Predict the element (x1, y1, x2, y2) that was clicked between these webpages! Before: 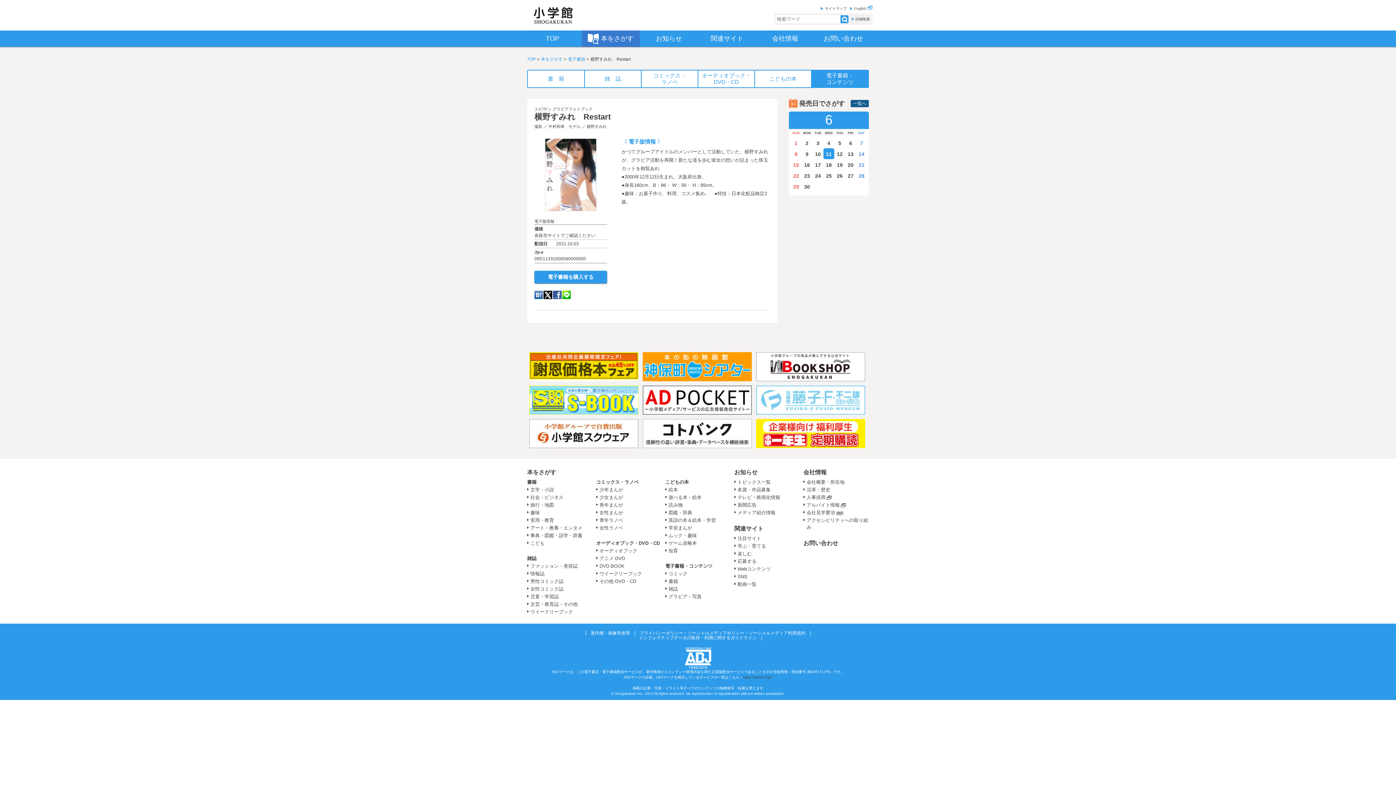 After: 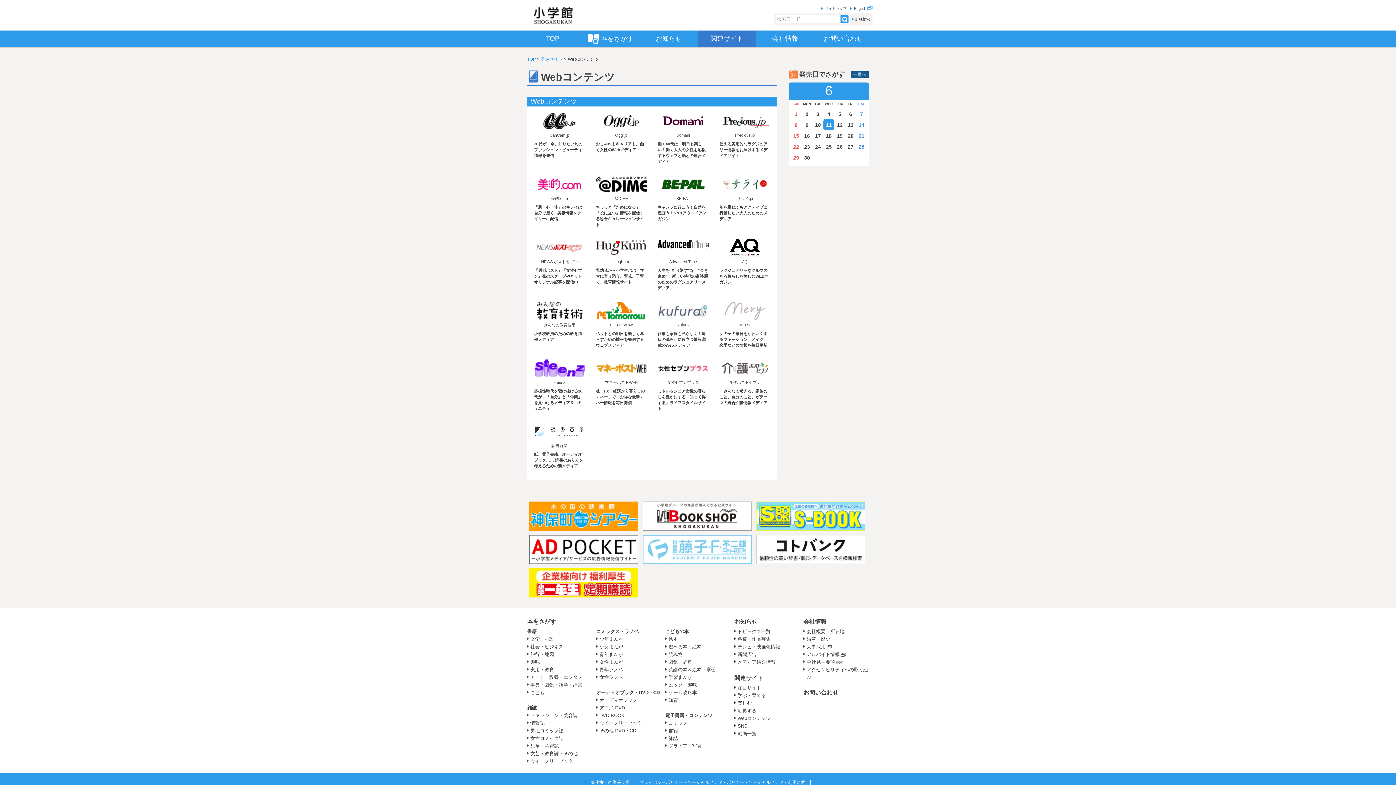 Action: label: Webコンテンツ bbox: (737, 566, 770, 572)